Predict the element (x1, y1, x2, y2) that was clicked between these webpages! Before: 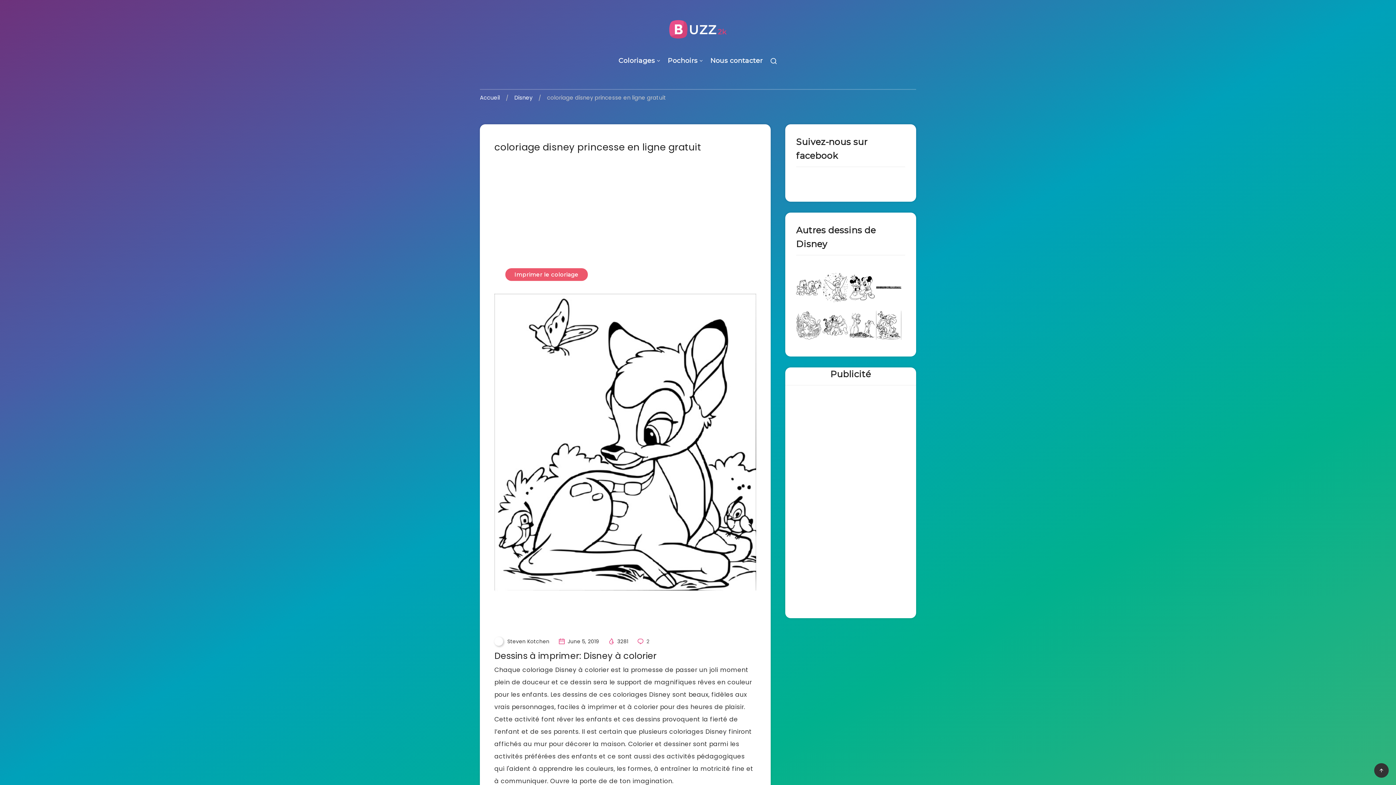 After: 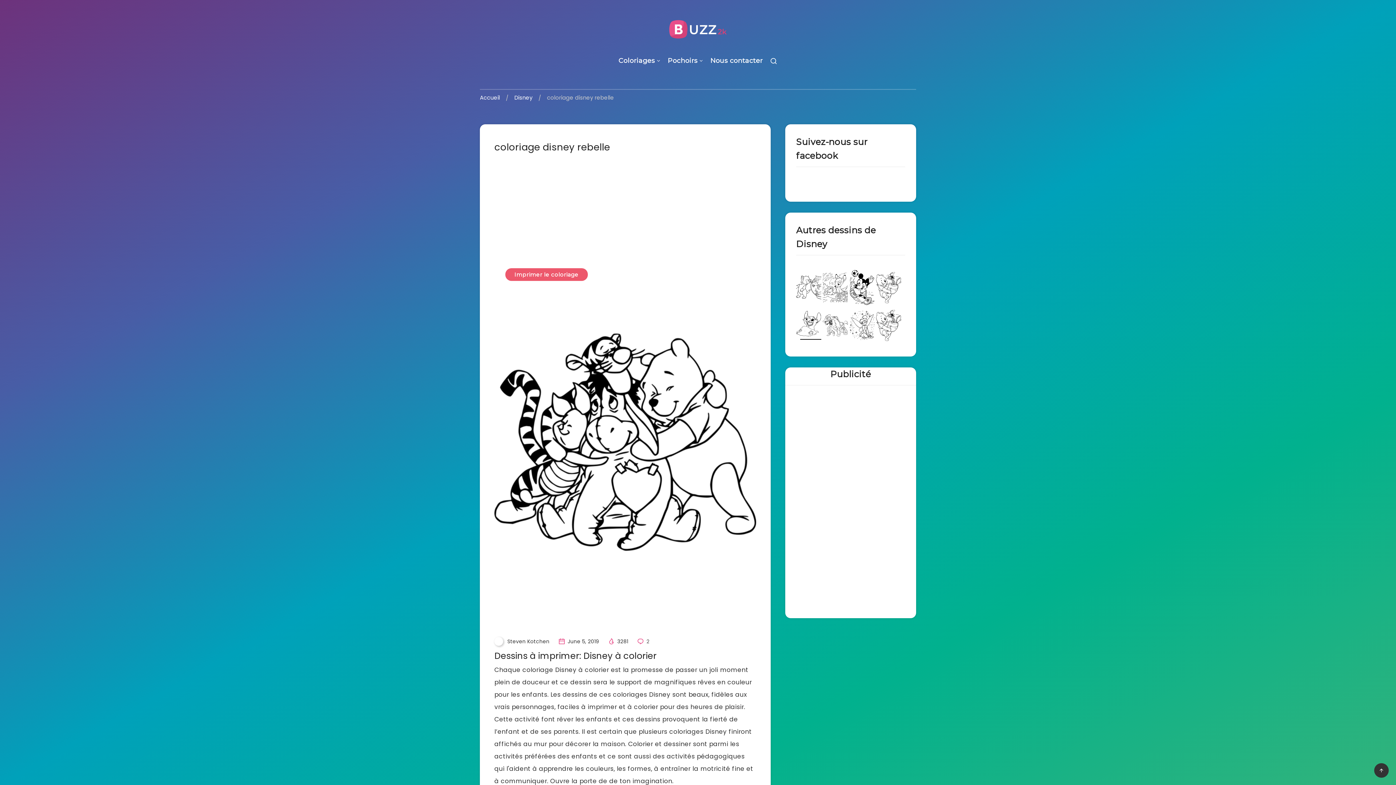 Action: bbox: (823, 336, 849, 344) label:  